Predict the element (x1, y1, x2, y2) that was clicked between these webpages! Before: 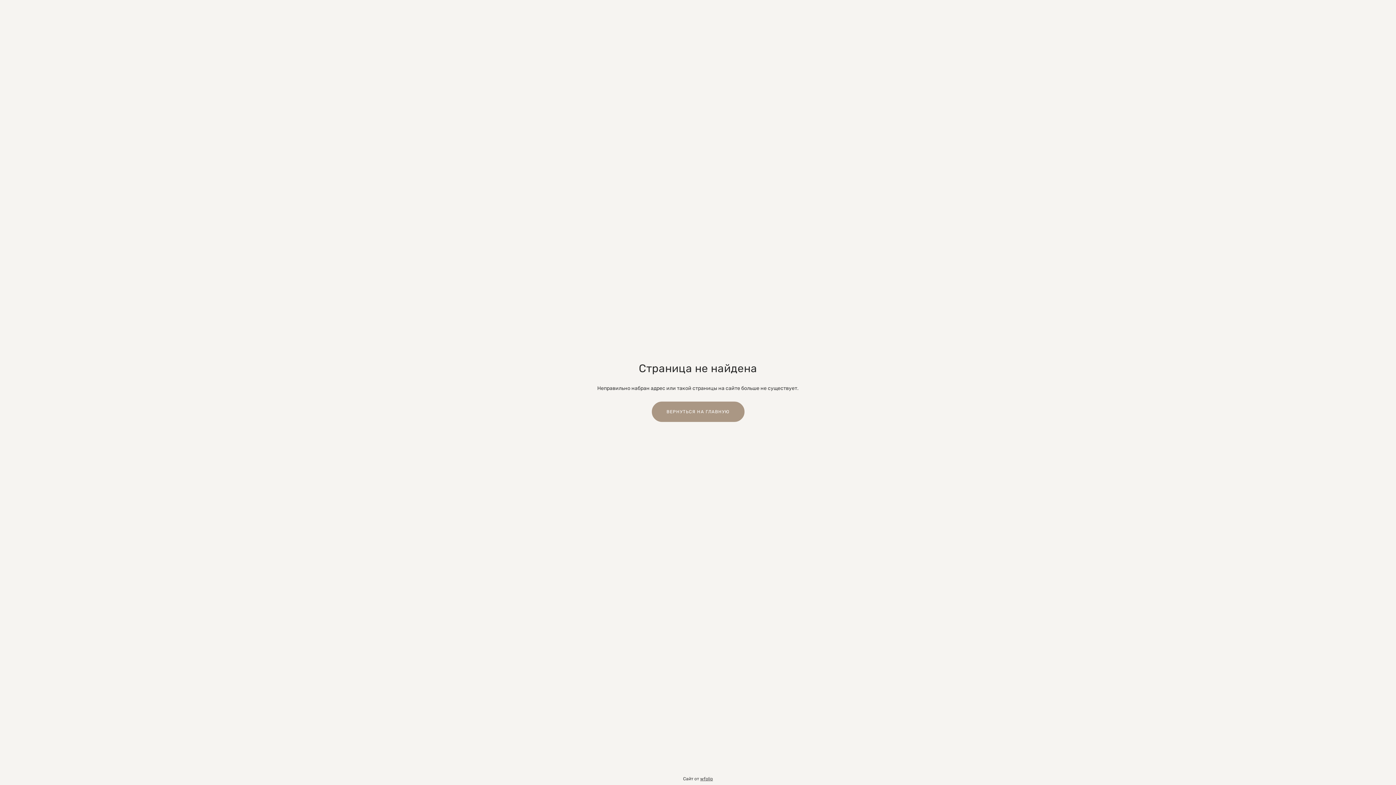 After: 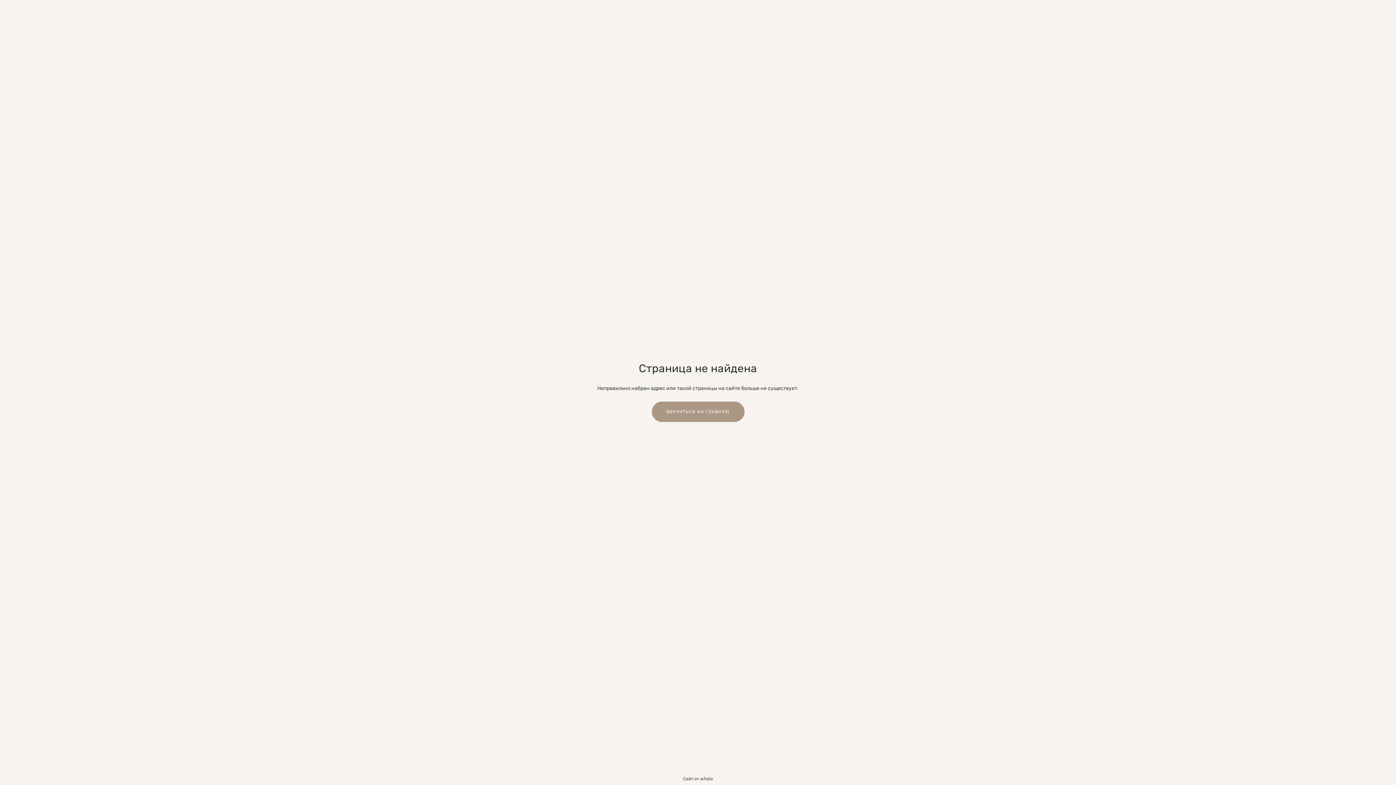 Action: bbox: (700, 776, 713, 781) label: wfolio